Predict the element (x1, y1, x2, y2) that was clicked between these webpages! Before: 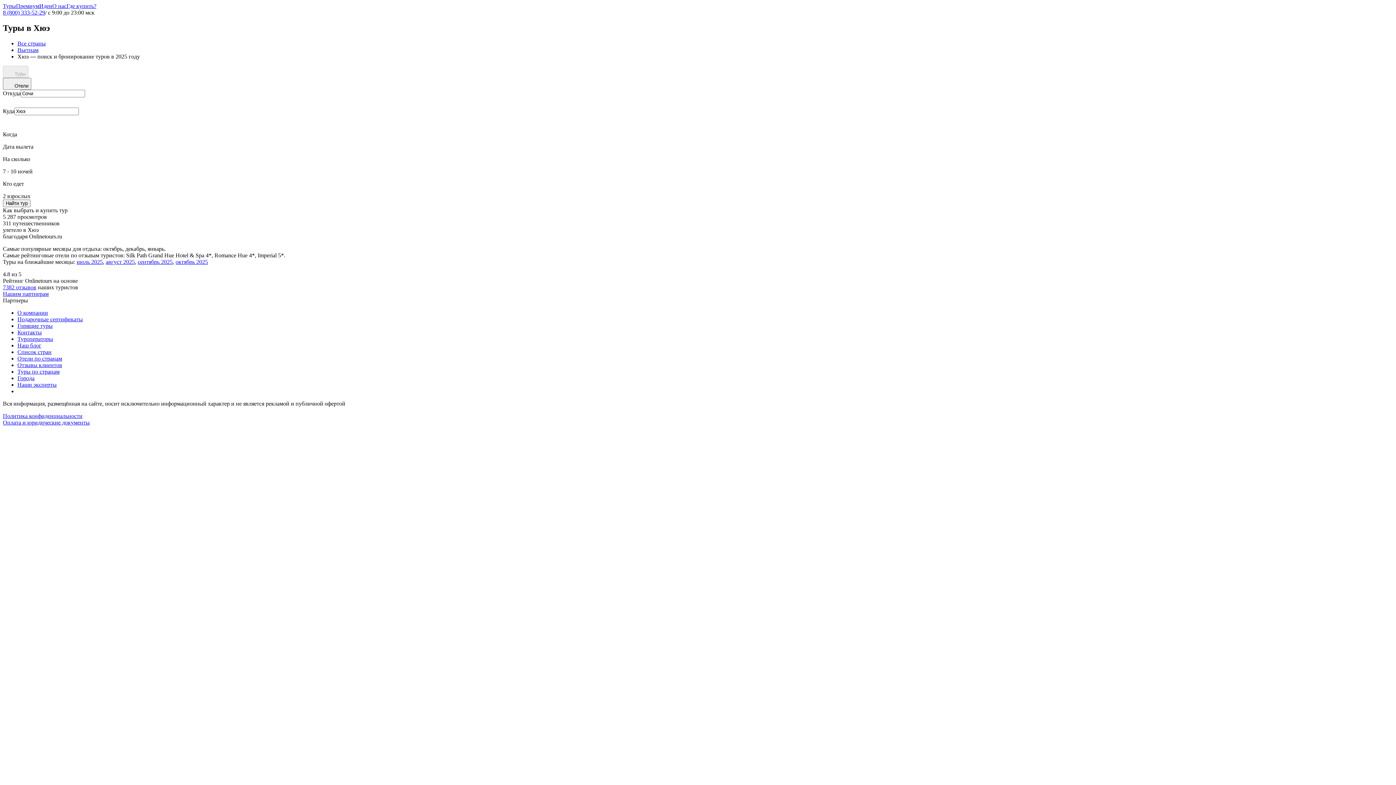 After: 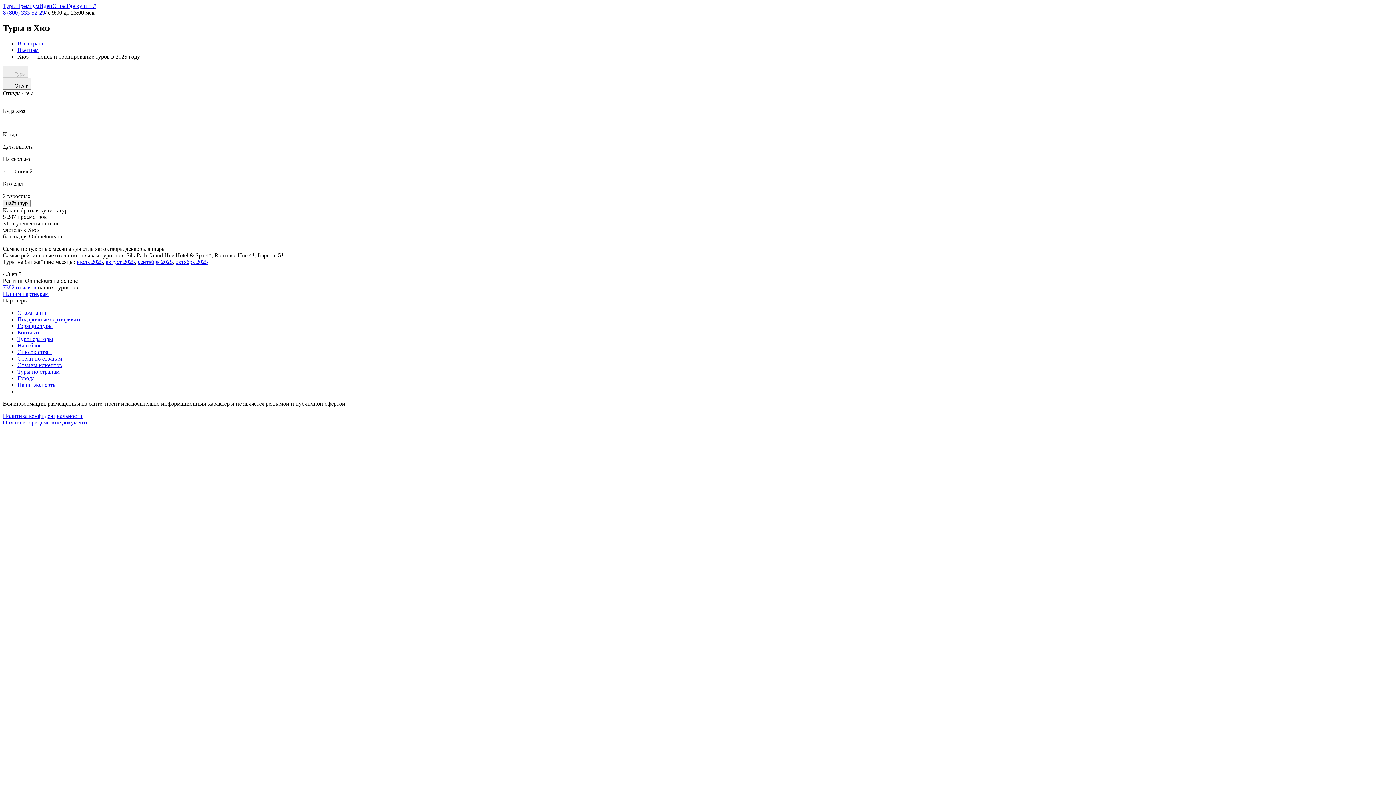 Action: label: Отзывы клиентов bbox: (17, 362, 62, 368)